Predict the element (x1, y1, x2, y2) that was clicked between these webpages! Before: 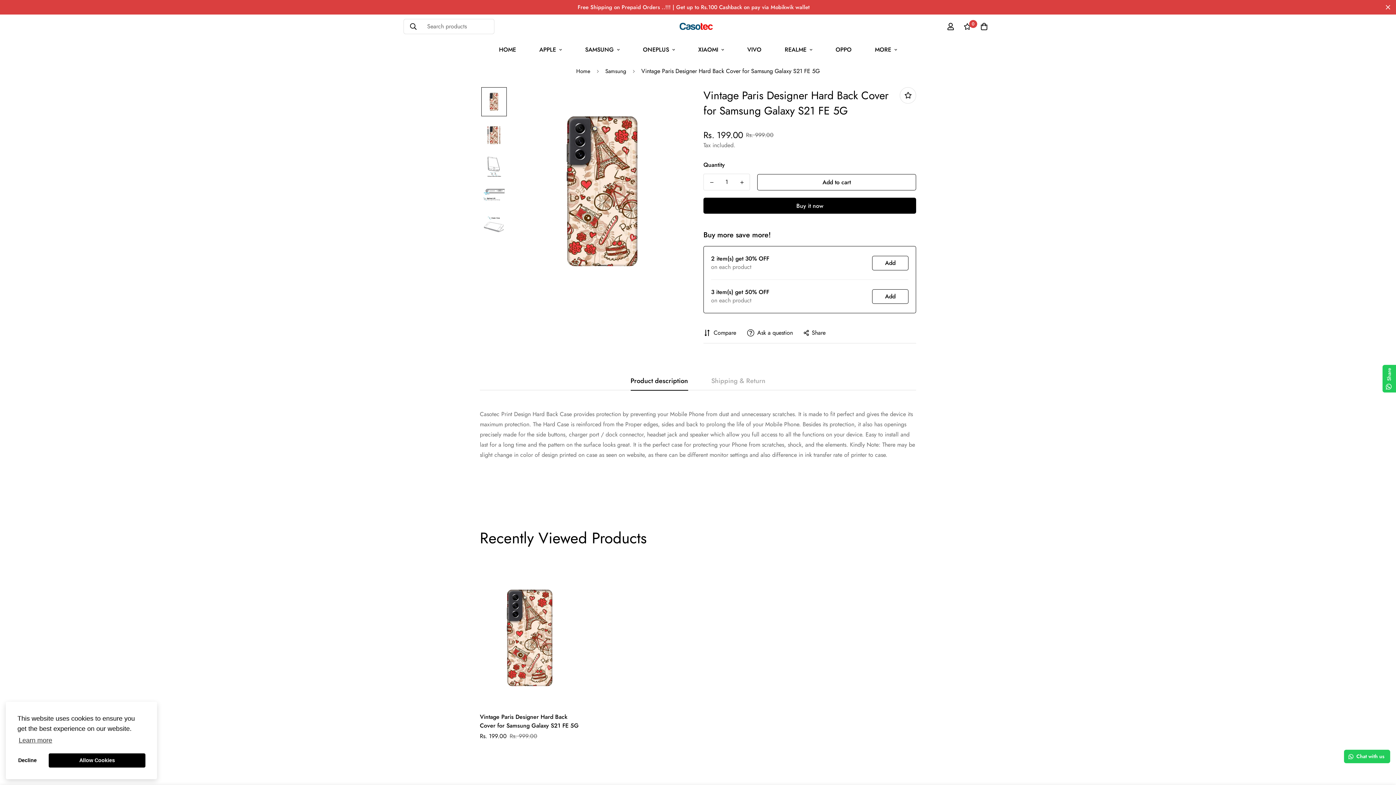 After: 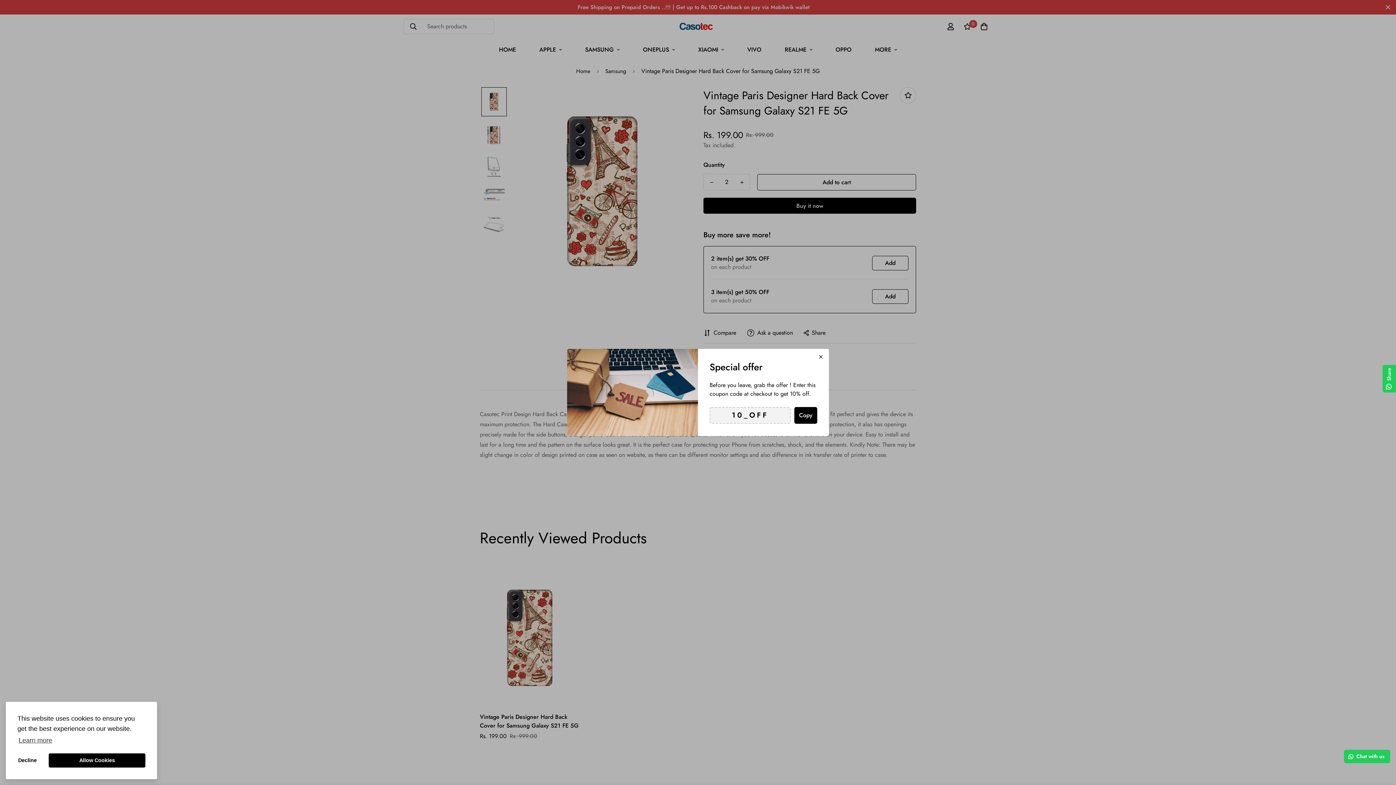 Action: label: Increase quantity of Vintage Paris Designer Hard Back Cover for Samsung Galaxy S21 FE 5G by one bbox: (734, 174, 749, 190)